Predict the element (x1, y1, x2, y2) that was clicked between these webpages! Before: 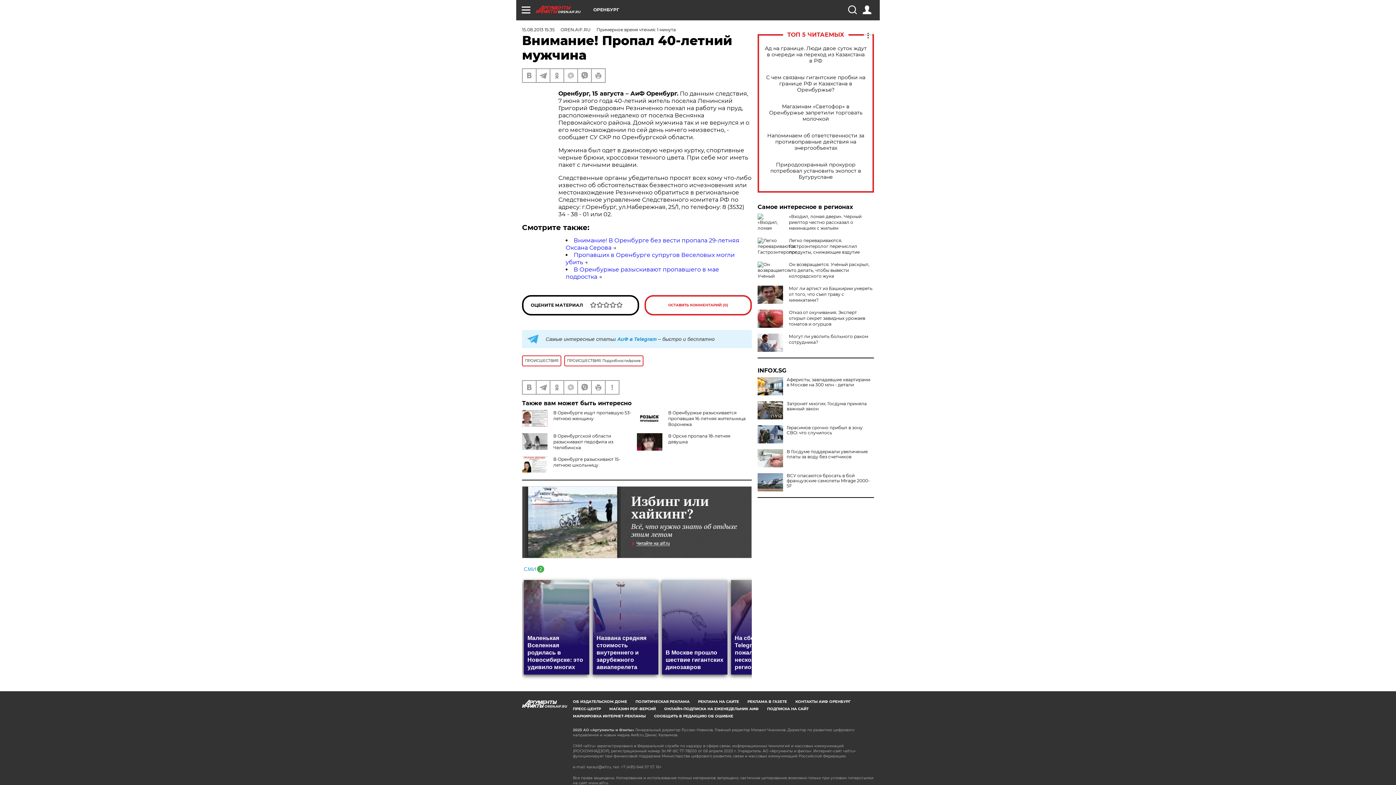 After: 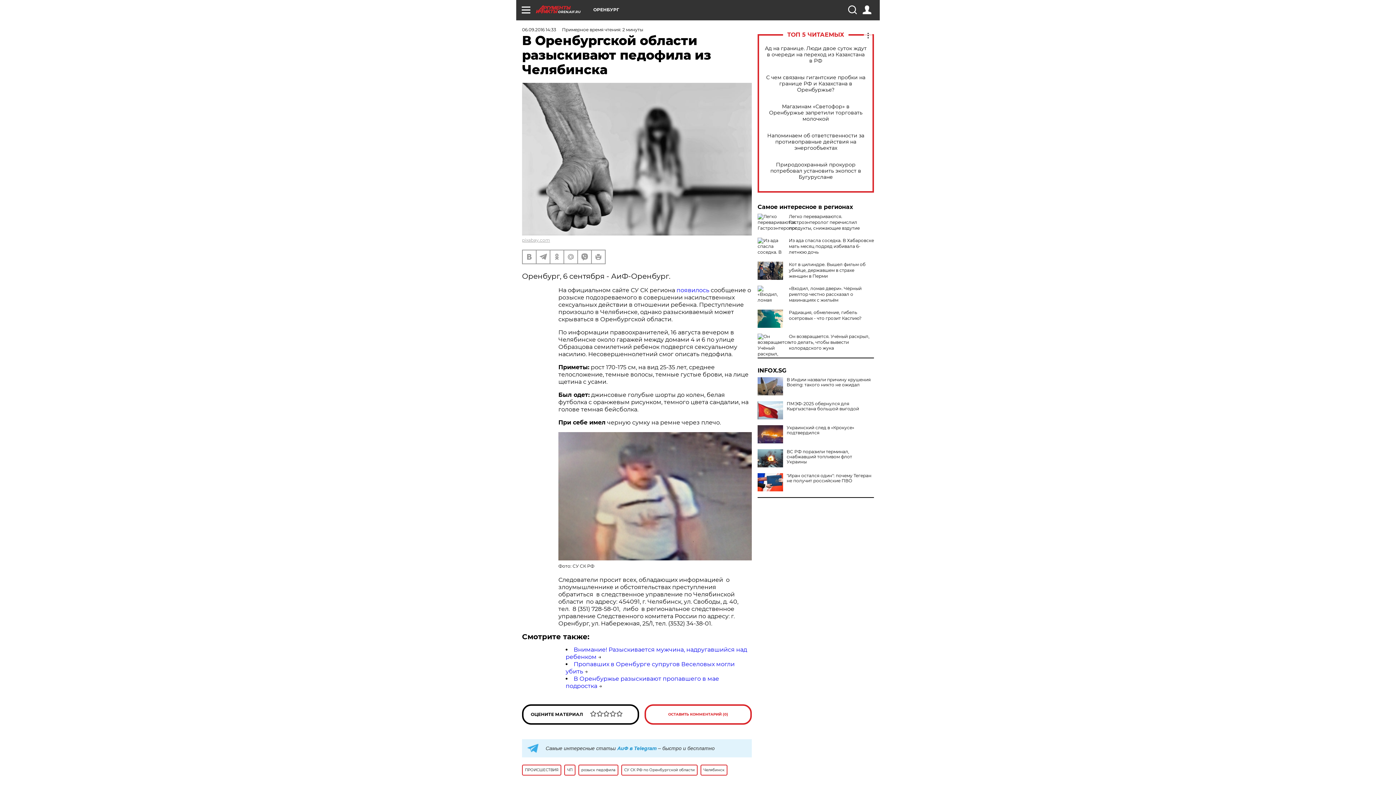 Action: bbox: (553, 433, 613, 450) label: В Оренбургской области разыскивают педофила из Челябинска